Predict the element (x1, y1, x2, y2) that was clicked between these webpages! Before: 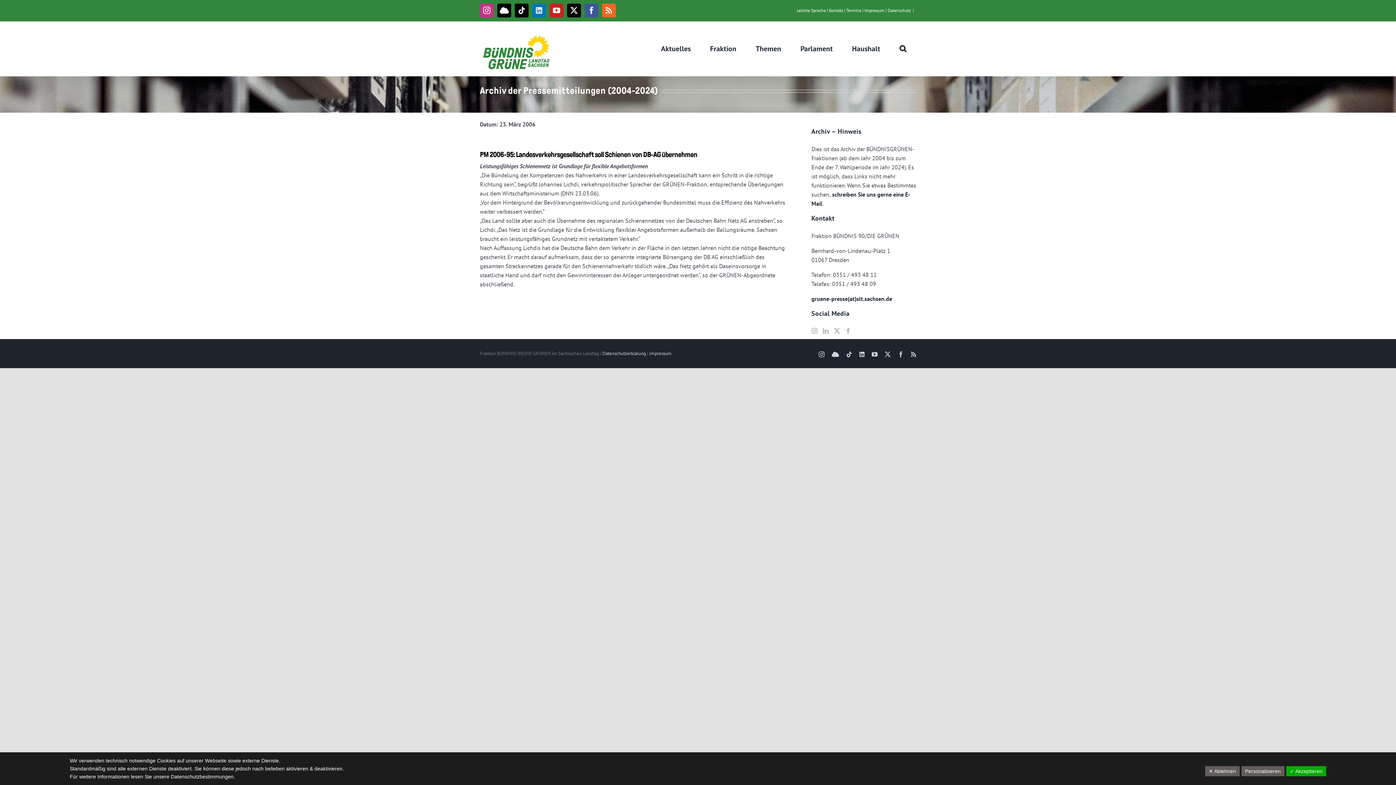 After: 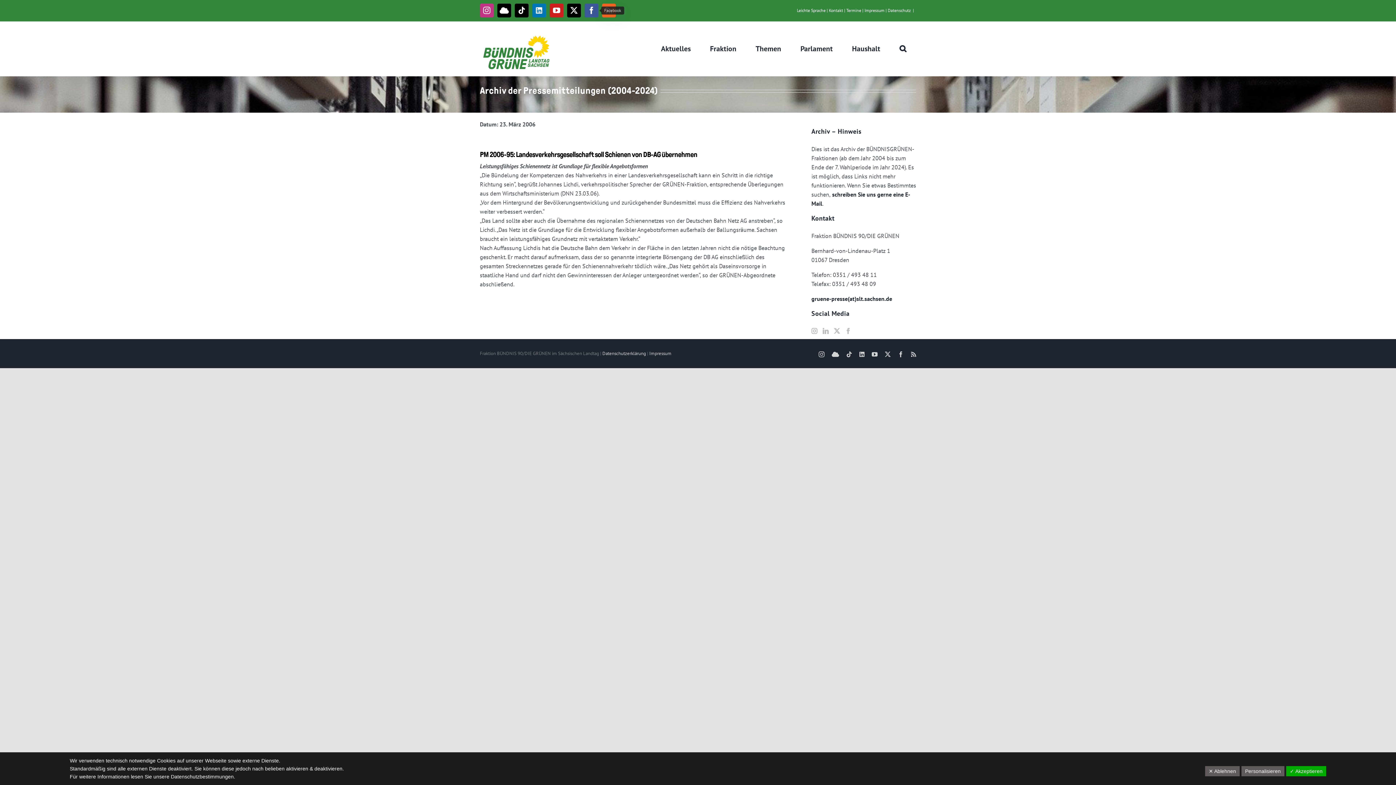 Action: bbox: (584, 3, 598, 17) label: Facebook